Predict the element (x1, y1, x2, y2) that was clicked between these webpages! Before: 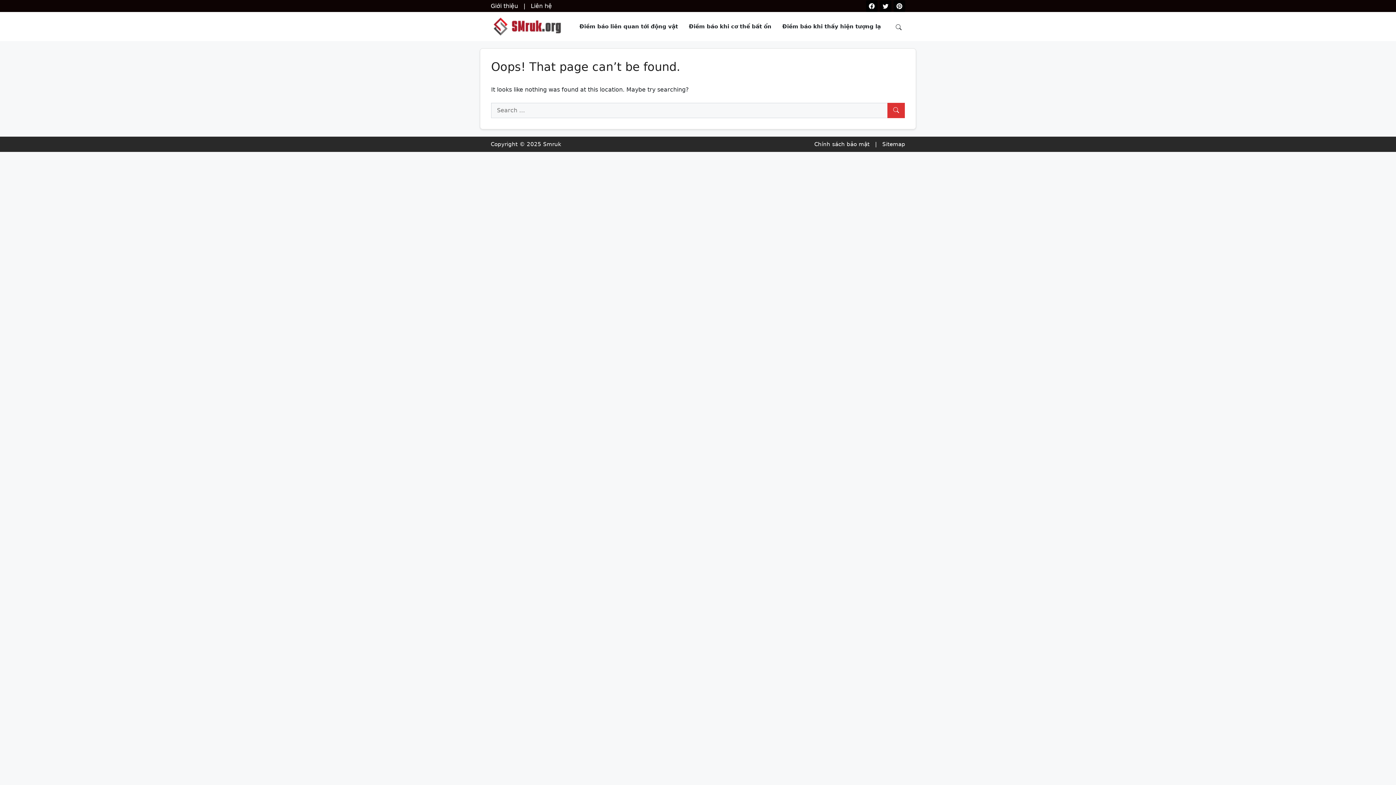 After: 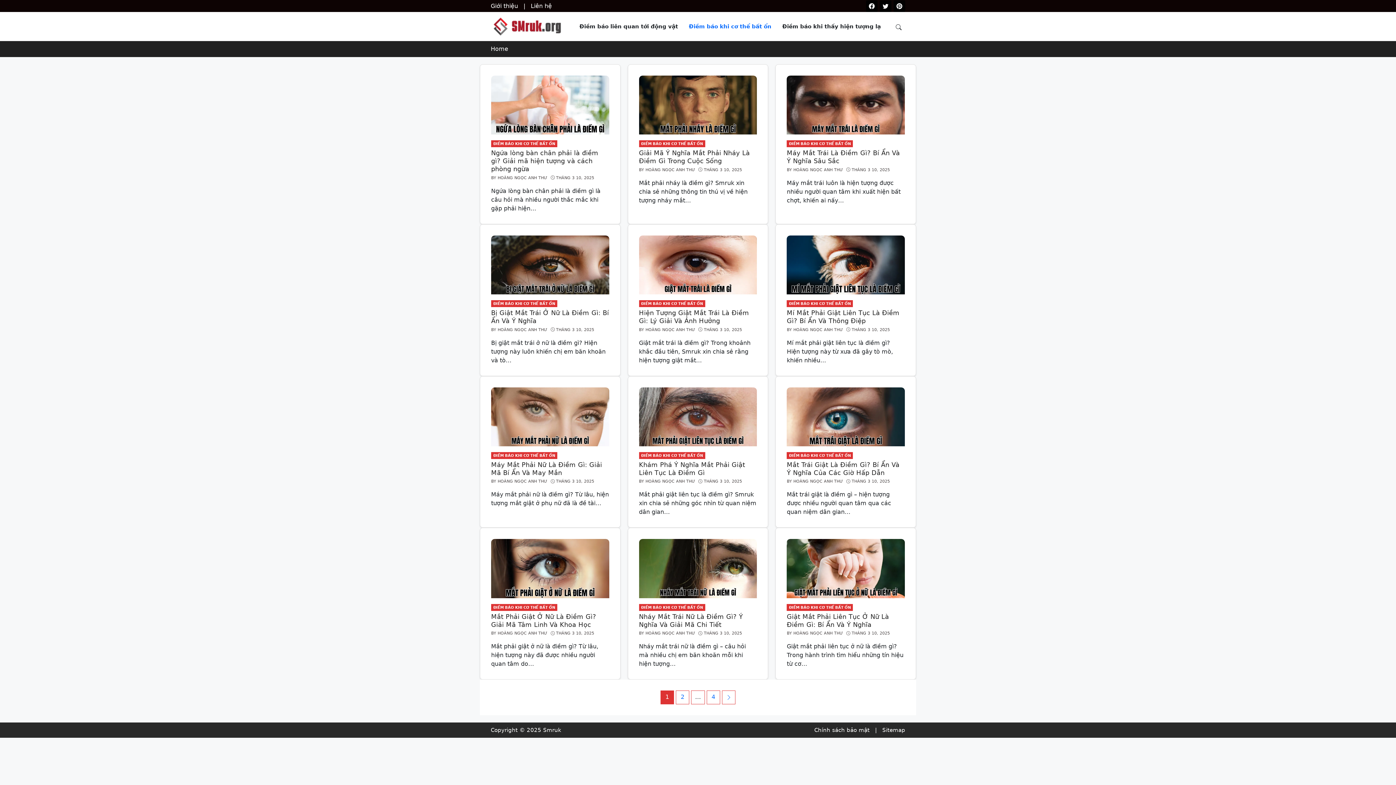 Action: bbox: (689, 18, 771, 34) label: Điềm báo khi cơ thể bất ổn